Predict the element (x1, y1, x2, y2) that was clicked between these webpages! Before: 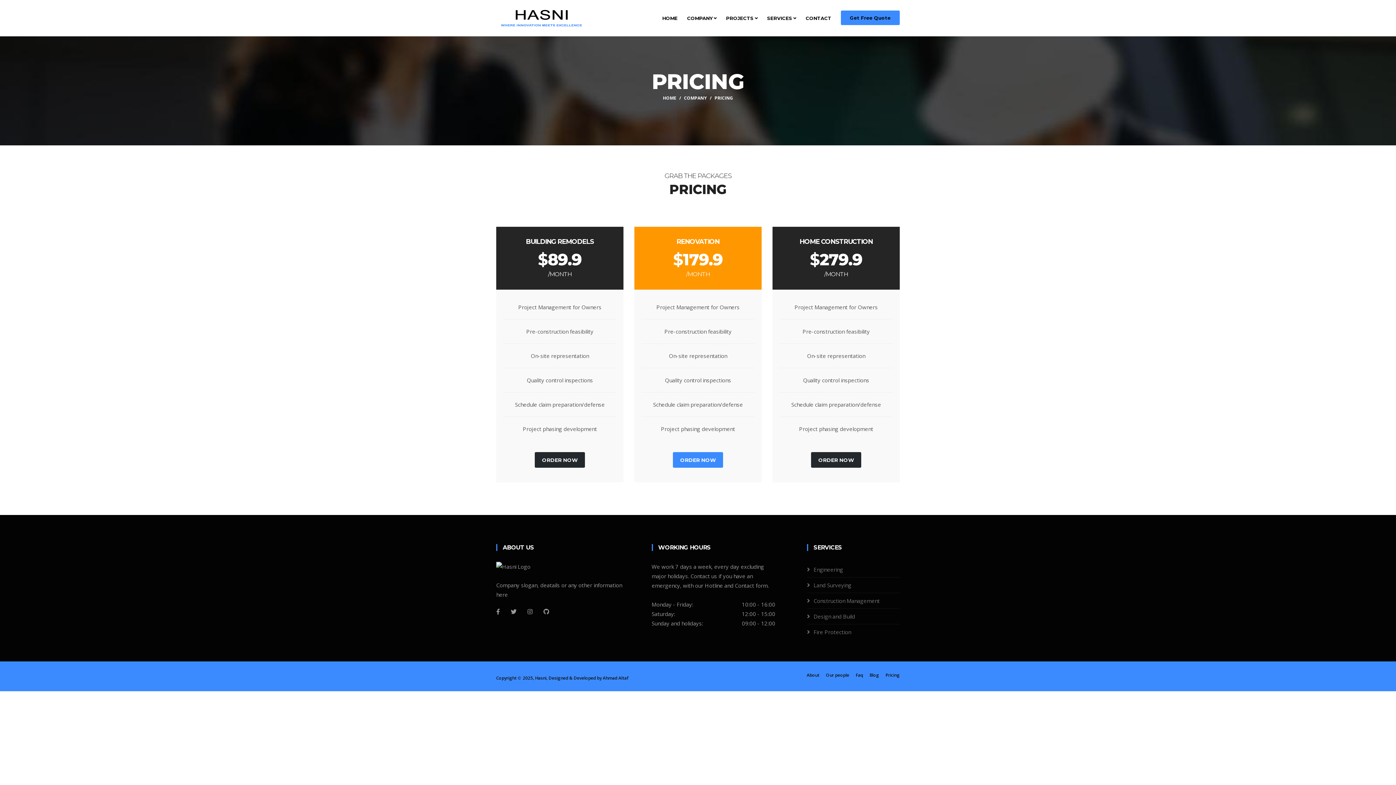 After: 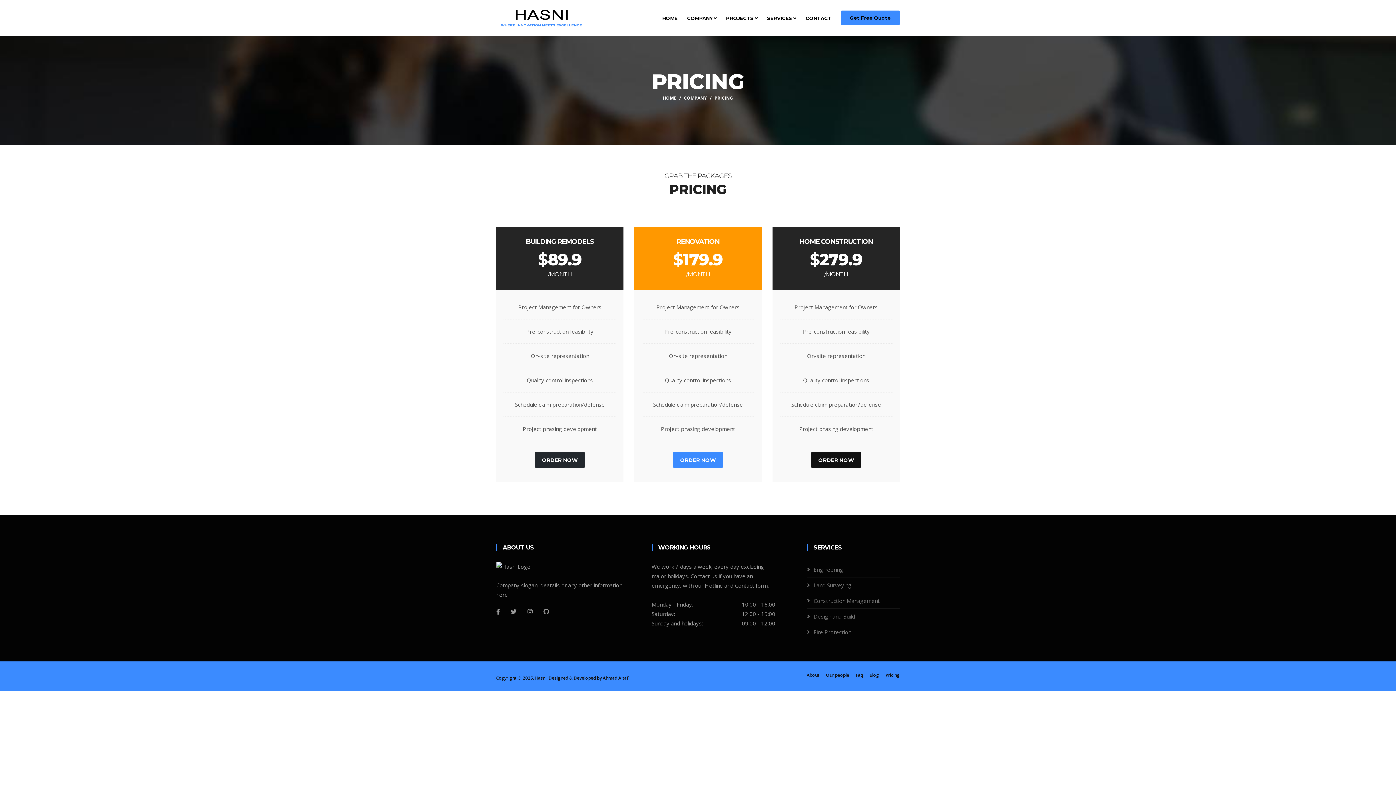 Action: label: ORDER NOW bbox: (811, 452, 861, 468)